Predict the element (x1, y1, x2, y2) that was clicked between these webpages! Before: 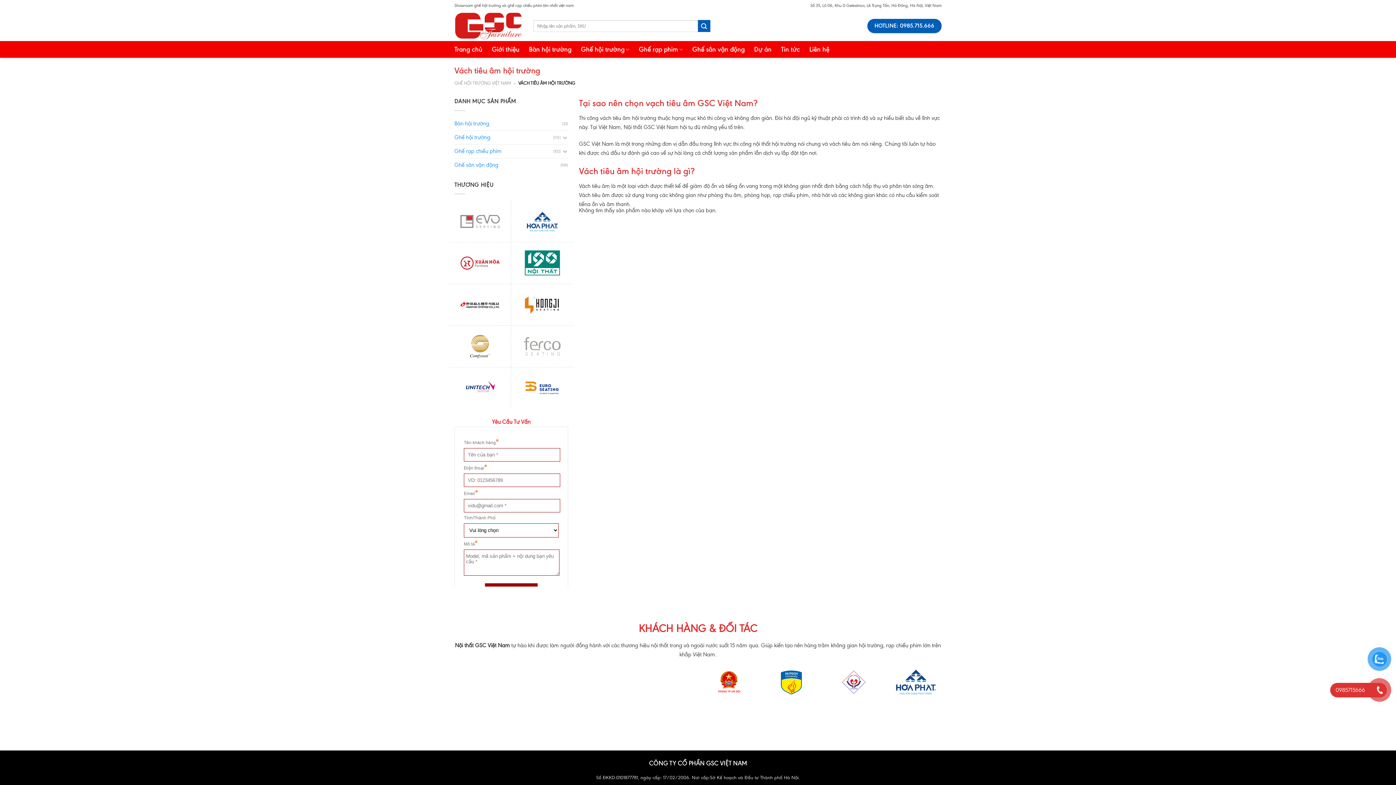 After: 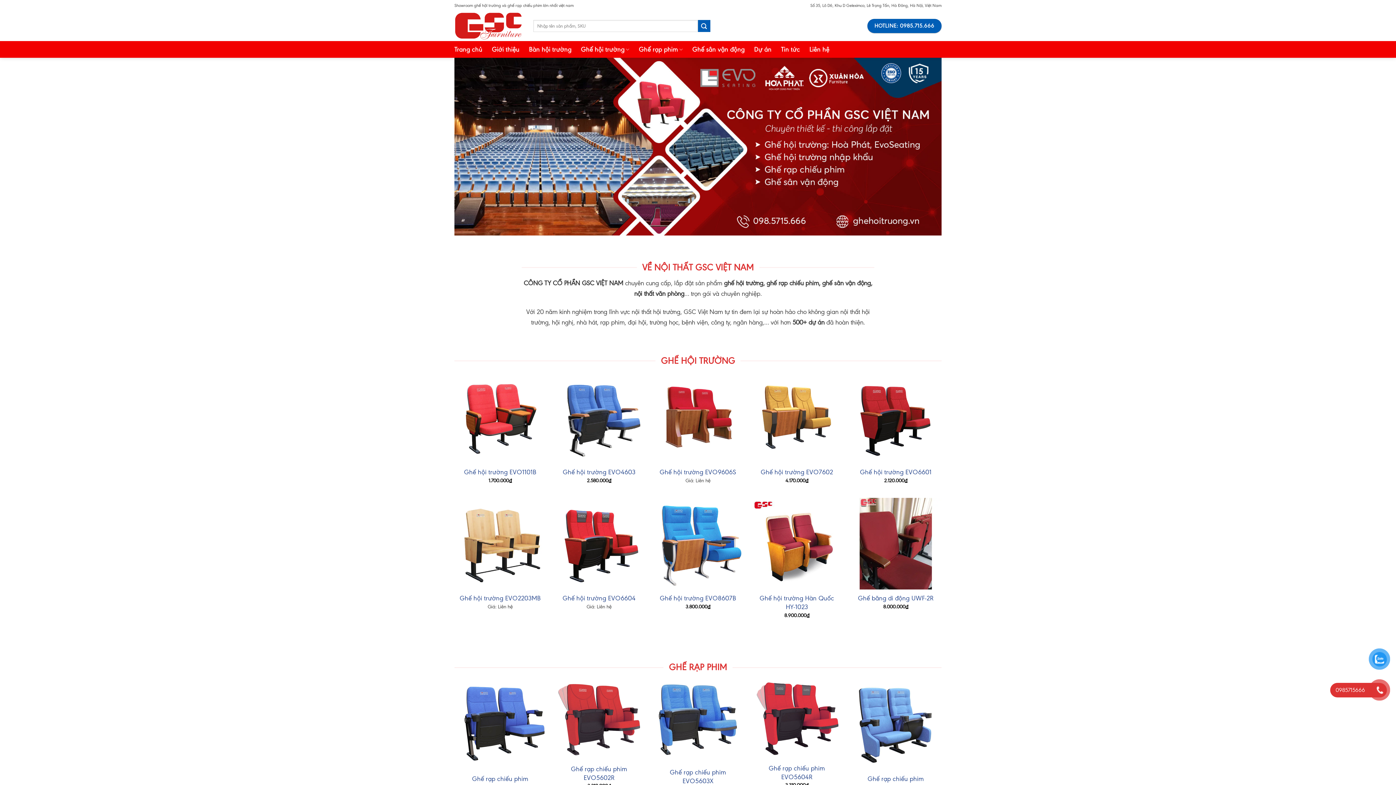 Action: label: GHẾ HỘI TRƯỜNG VIỆT NAM bbox: (454, 80, 511, 85)